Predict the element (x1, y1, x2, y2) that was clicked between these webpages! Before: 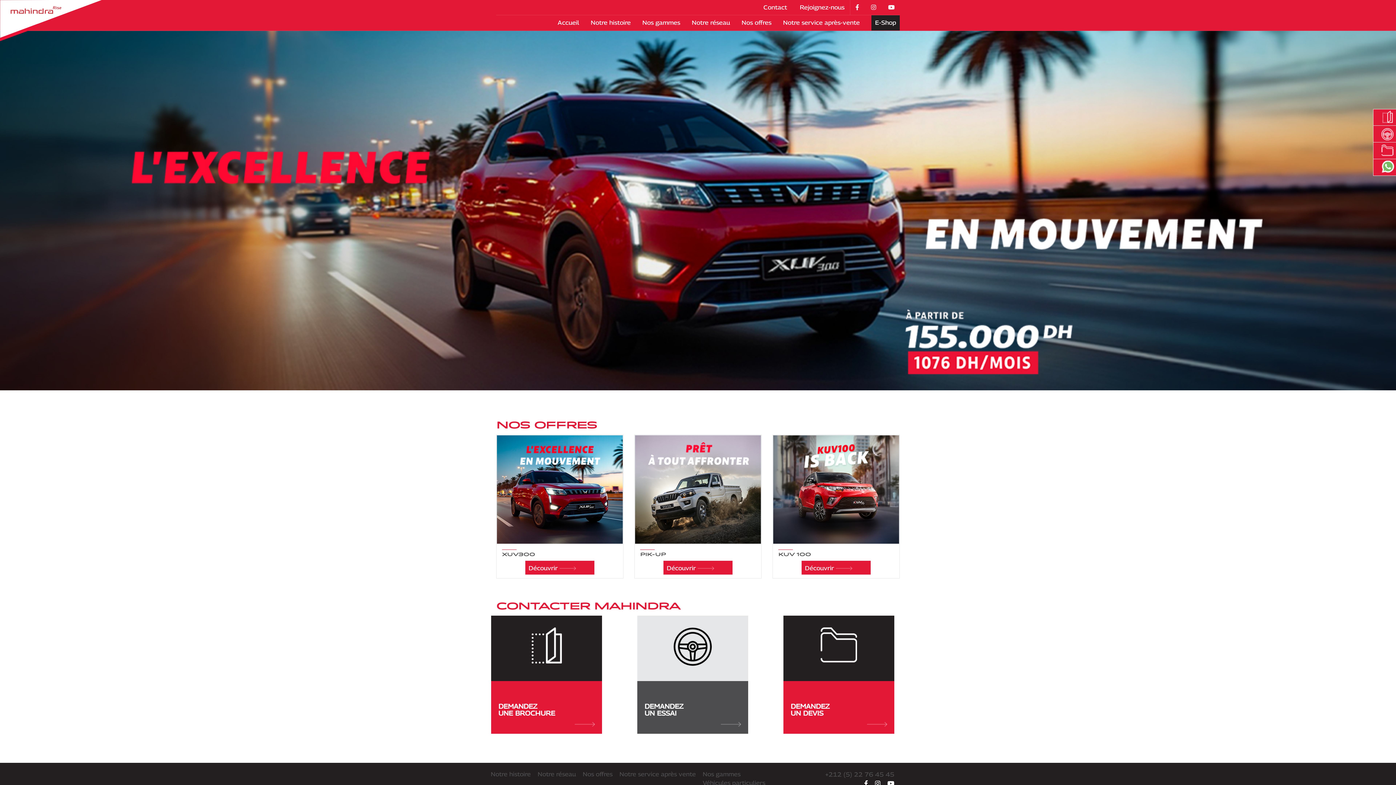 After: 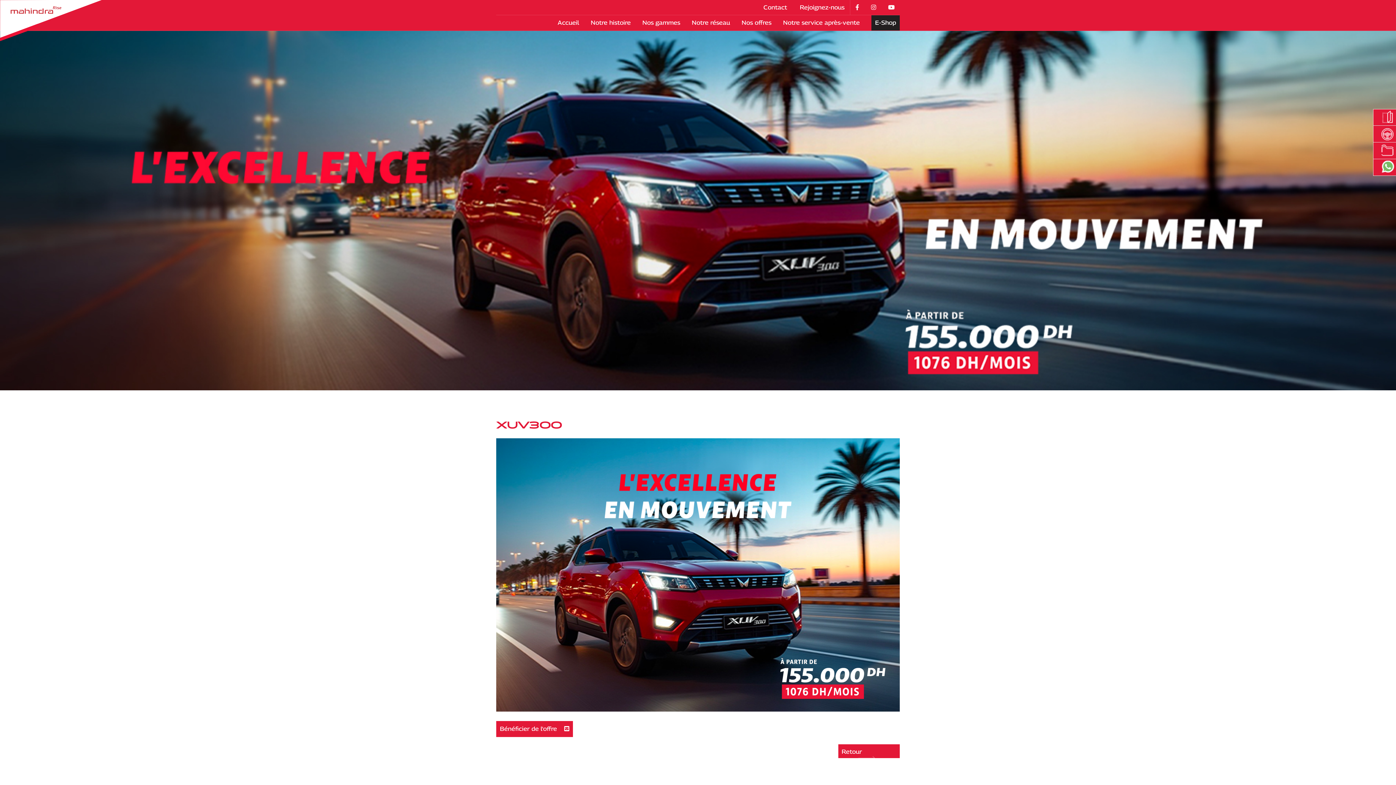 Action: label: Découvrir  bbox: (525, 561, 594, 574)